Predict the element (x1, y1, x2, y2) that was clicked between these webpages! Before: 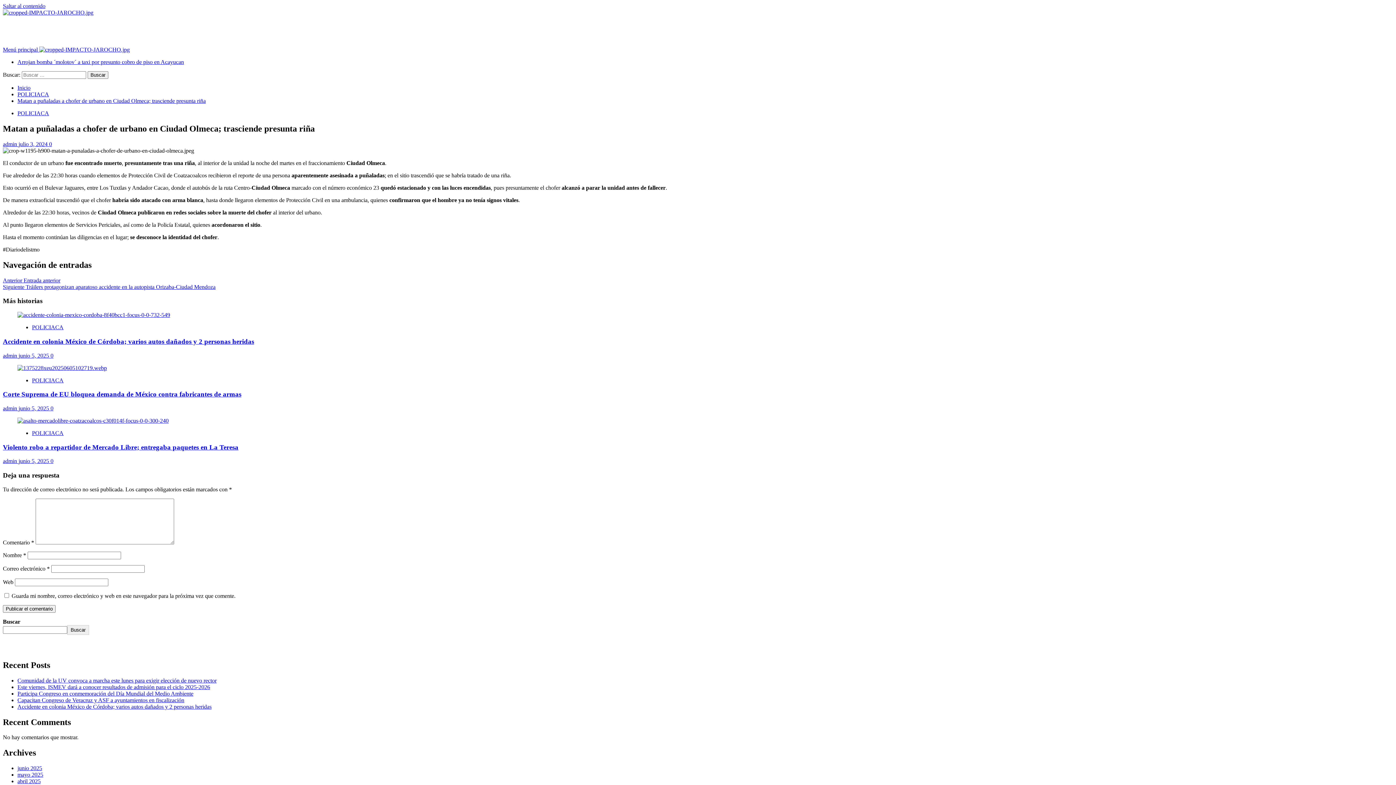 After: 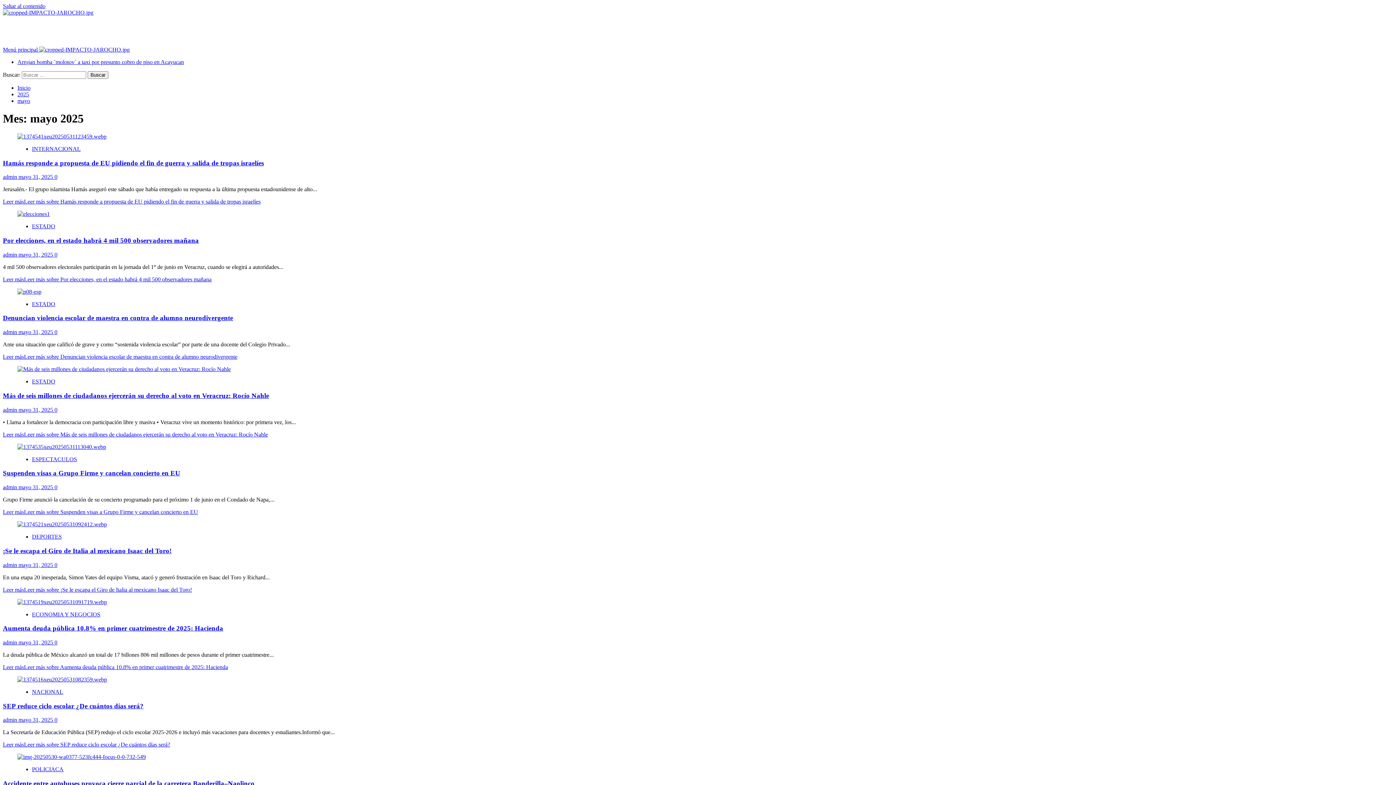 Action: bbox: (17, 772, 43, 778) label: mayo 2025